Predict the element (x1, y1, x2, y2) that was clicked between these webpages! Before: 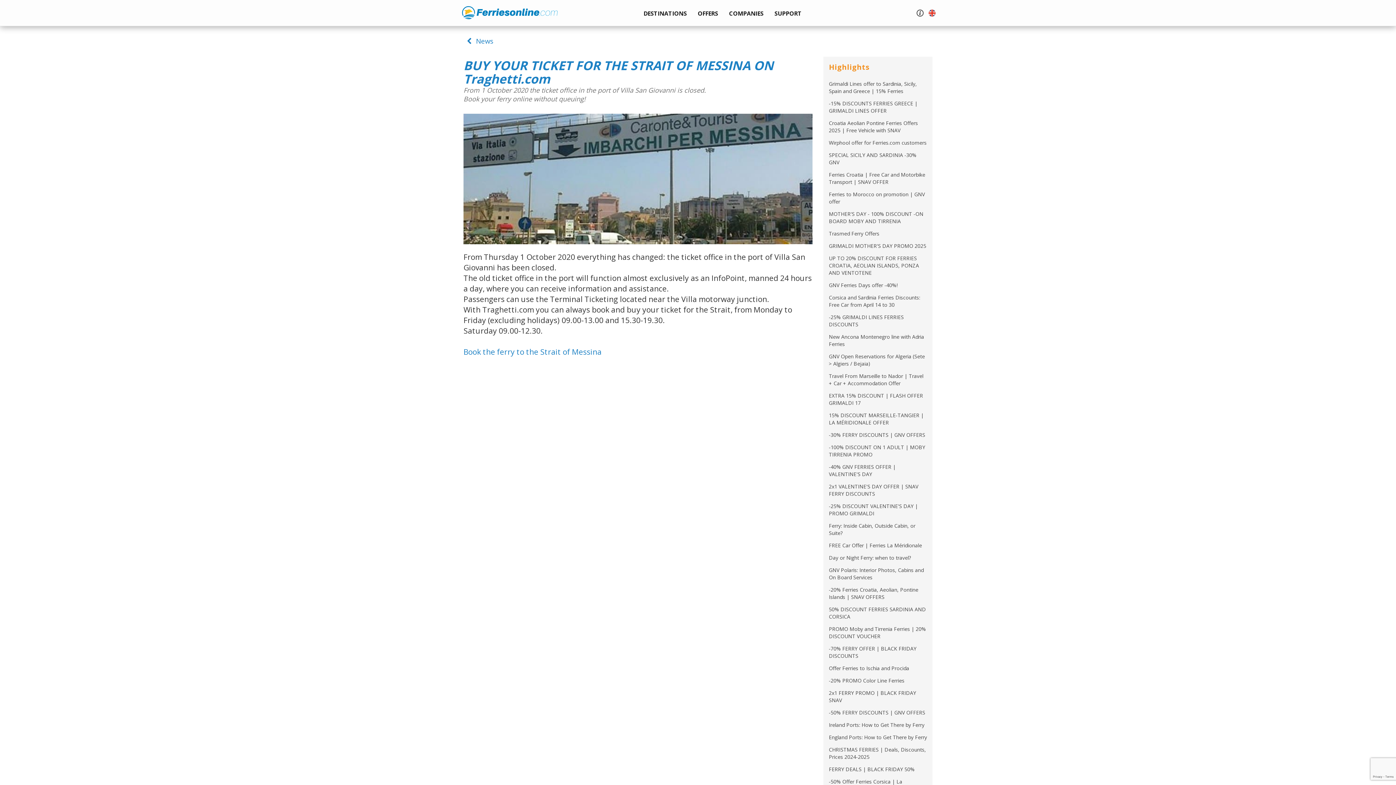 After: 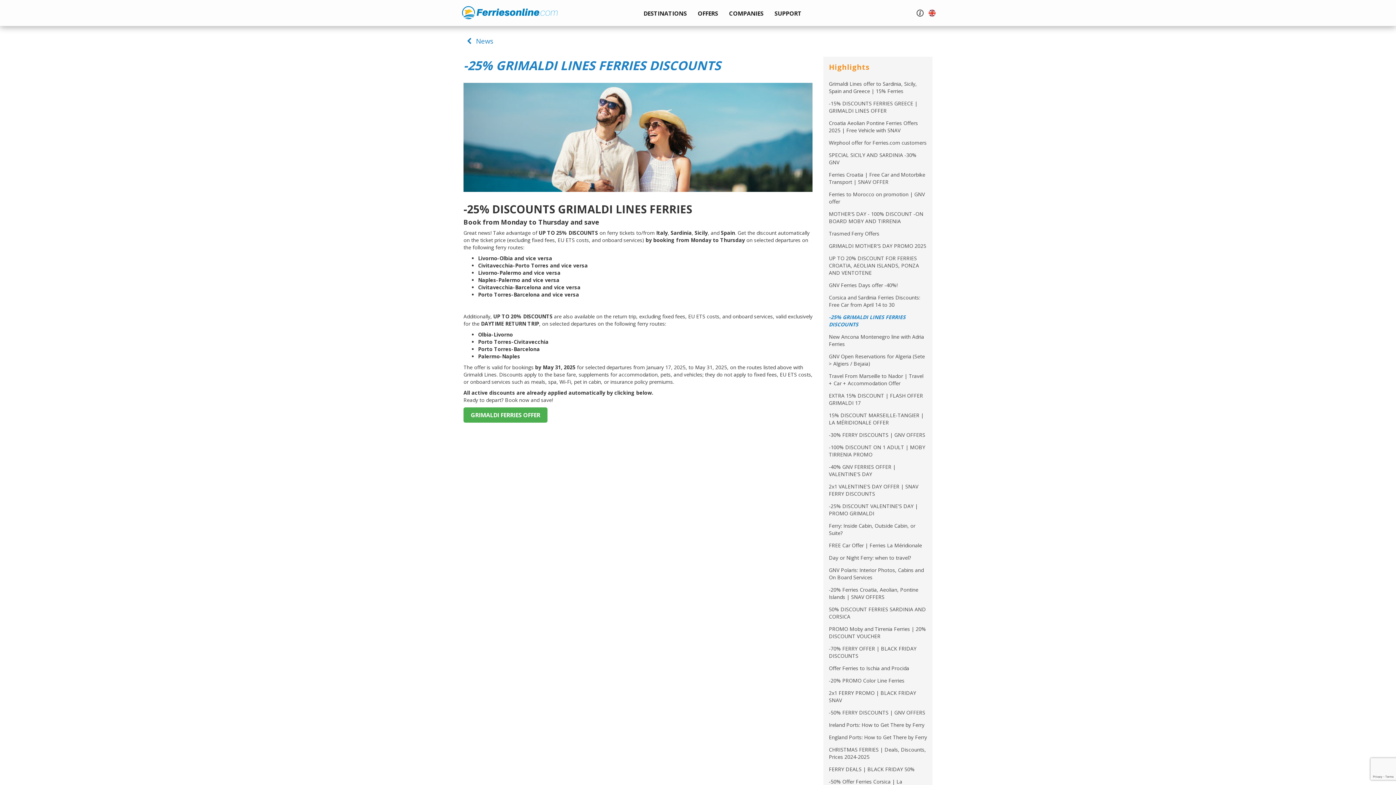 Action: bbox: (829, 311, 927, 330) label: -25% GRIMALDI LINES FERRIES DISCOUNTS